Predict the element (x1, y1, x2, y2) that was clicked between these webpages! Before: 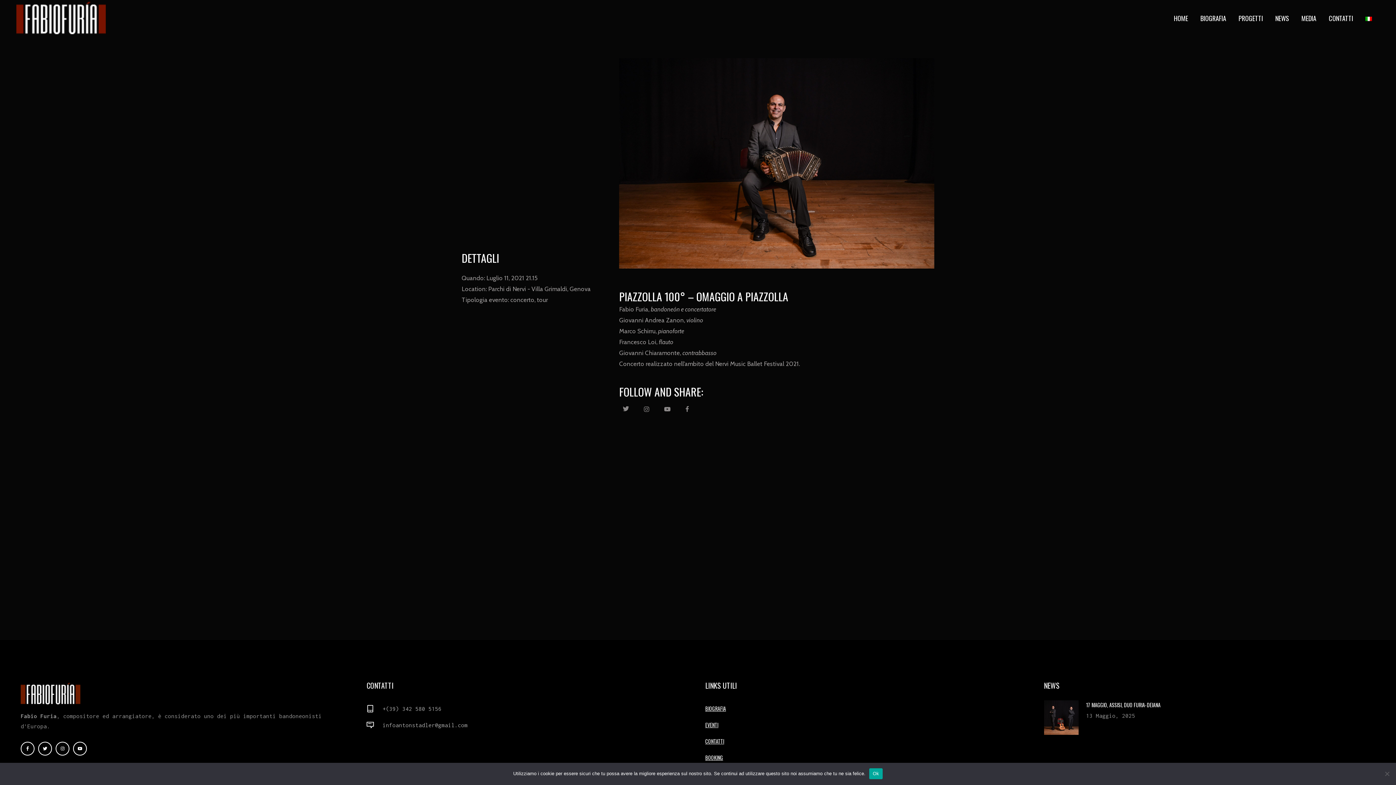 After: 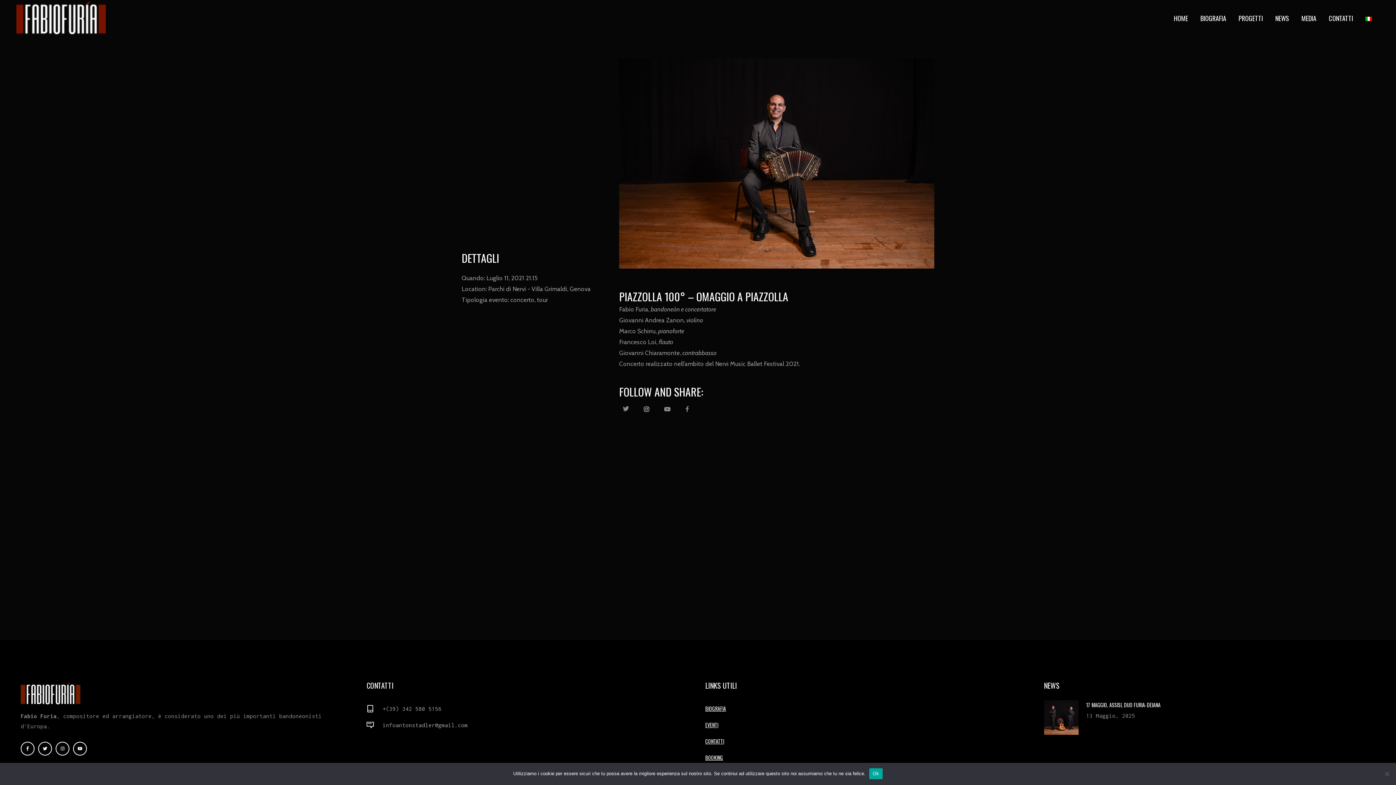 Action: bbox: (644, 404, 657, 413)